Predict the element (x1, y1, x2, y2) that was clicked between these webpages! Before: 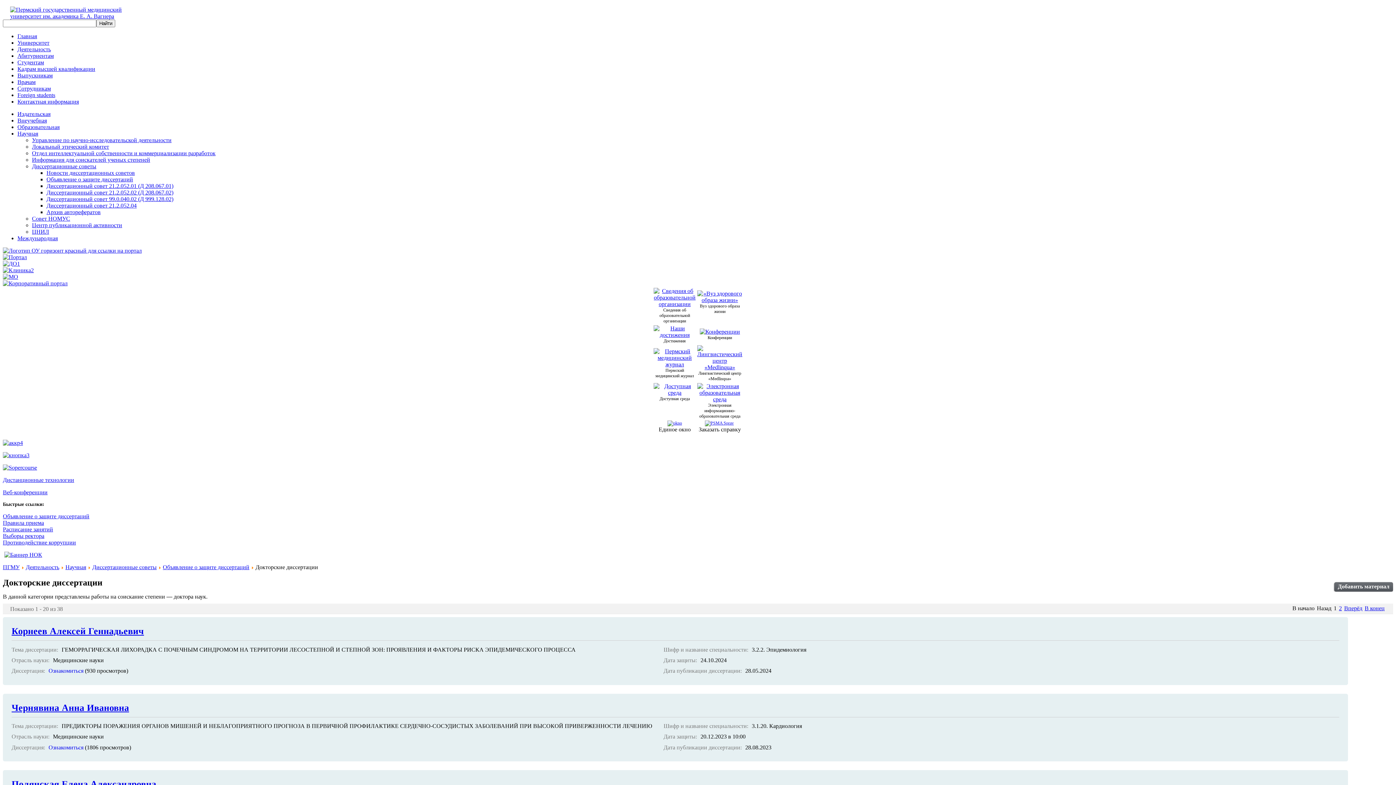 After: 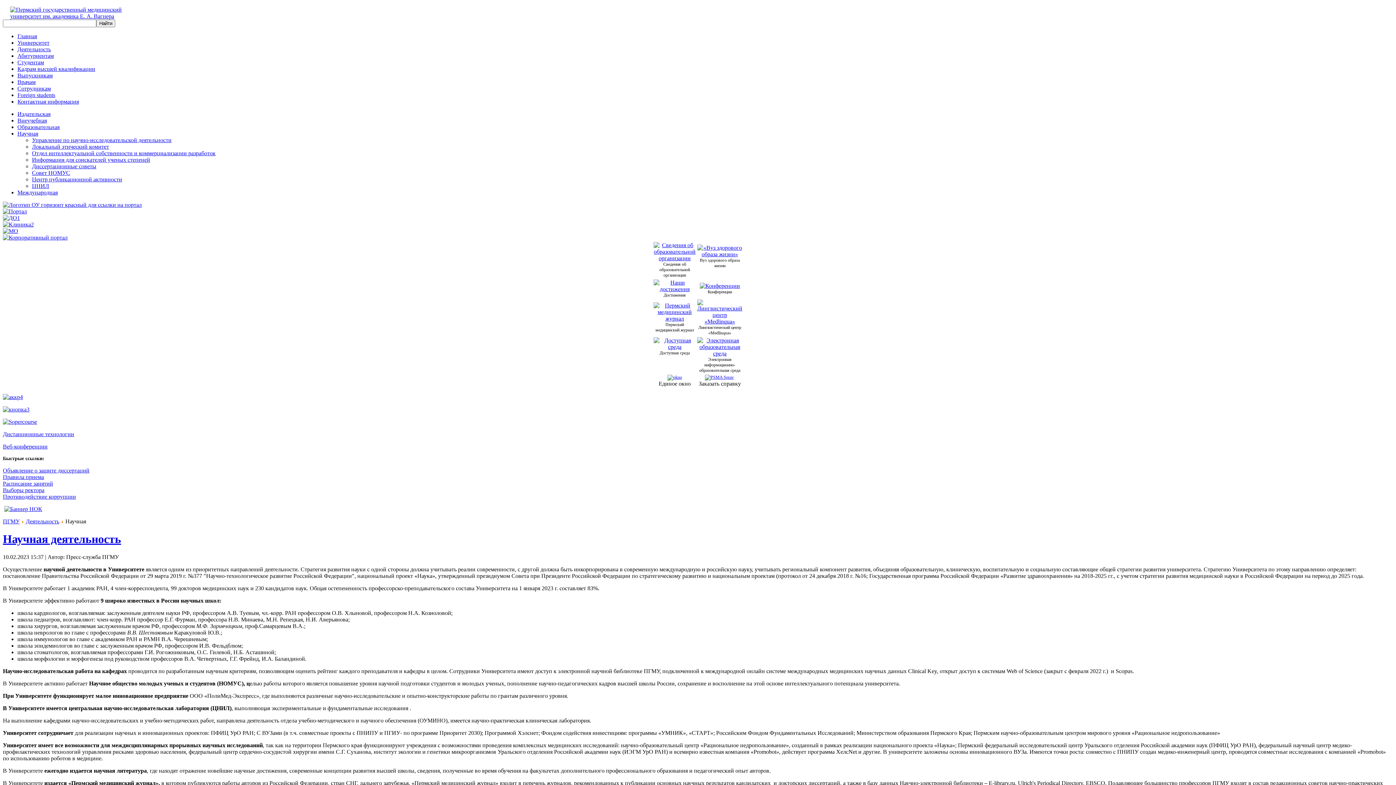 Action: label: Научная bbox: (65, 564, 86, 570)